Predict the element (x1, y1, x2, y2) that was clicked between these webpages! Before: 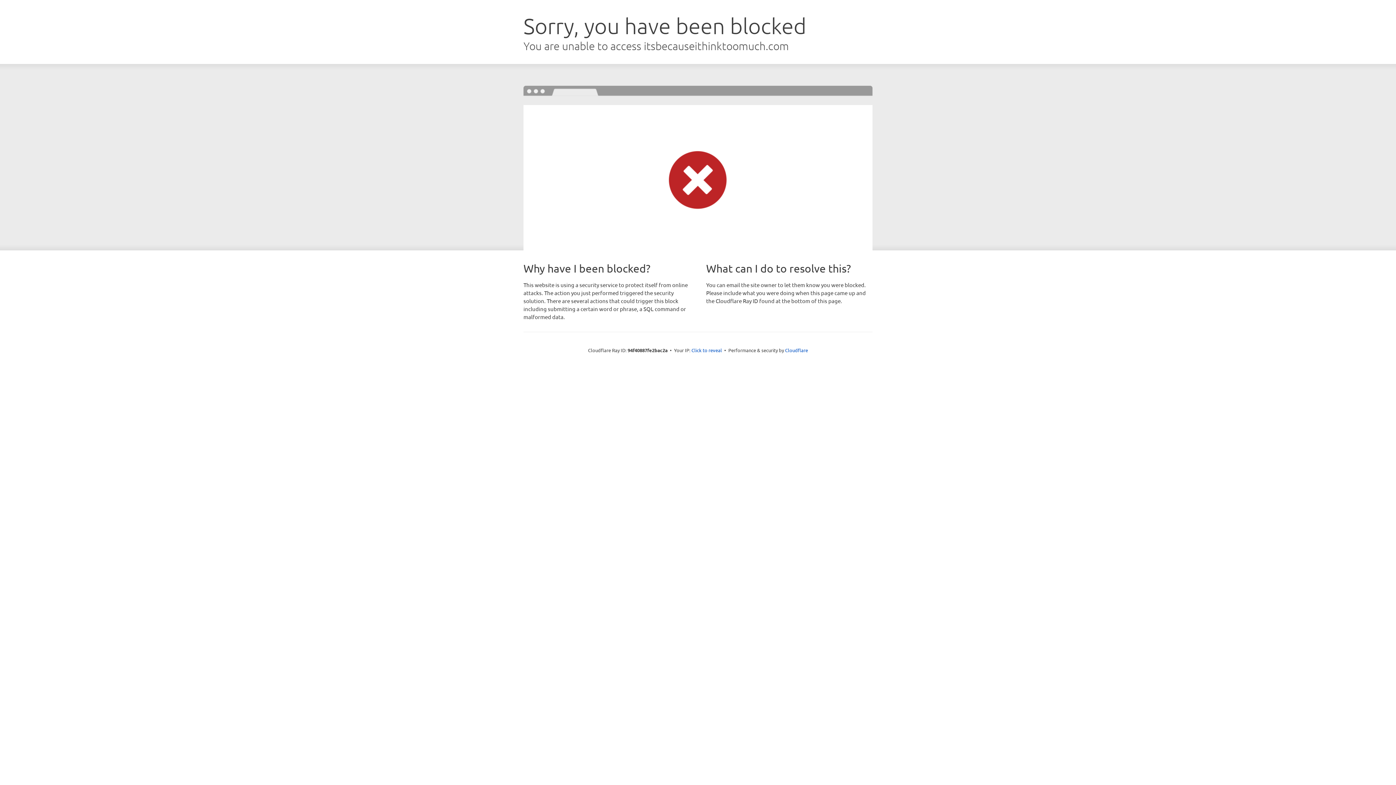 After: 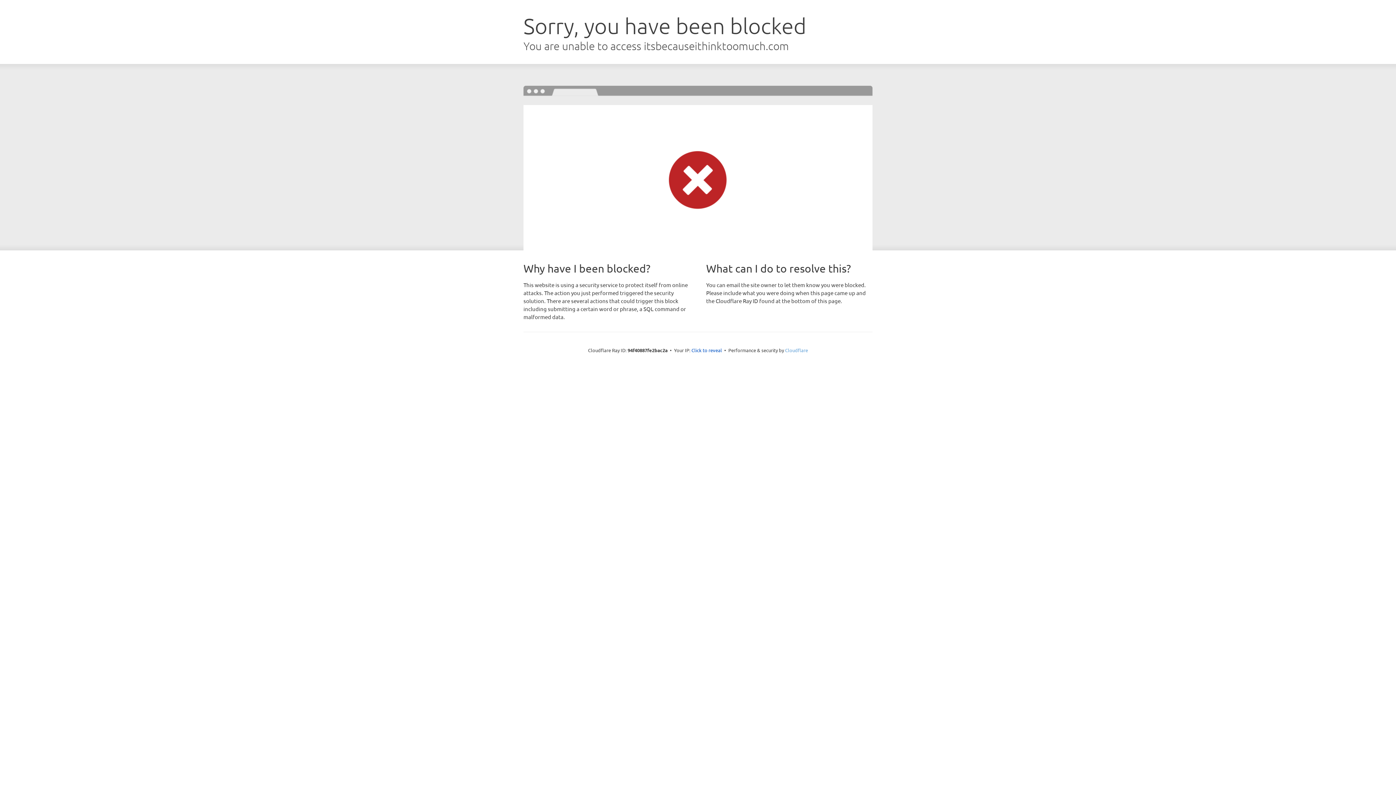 Action: bbox: (785, 347, 808, 353) label: Cloudflare